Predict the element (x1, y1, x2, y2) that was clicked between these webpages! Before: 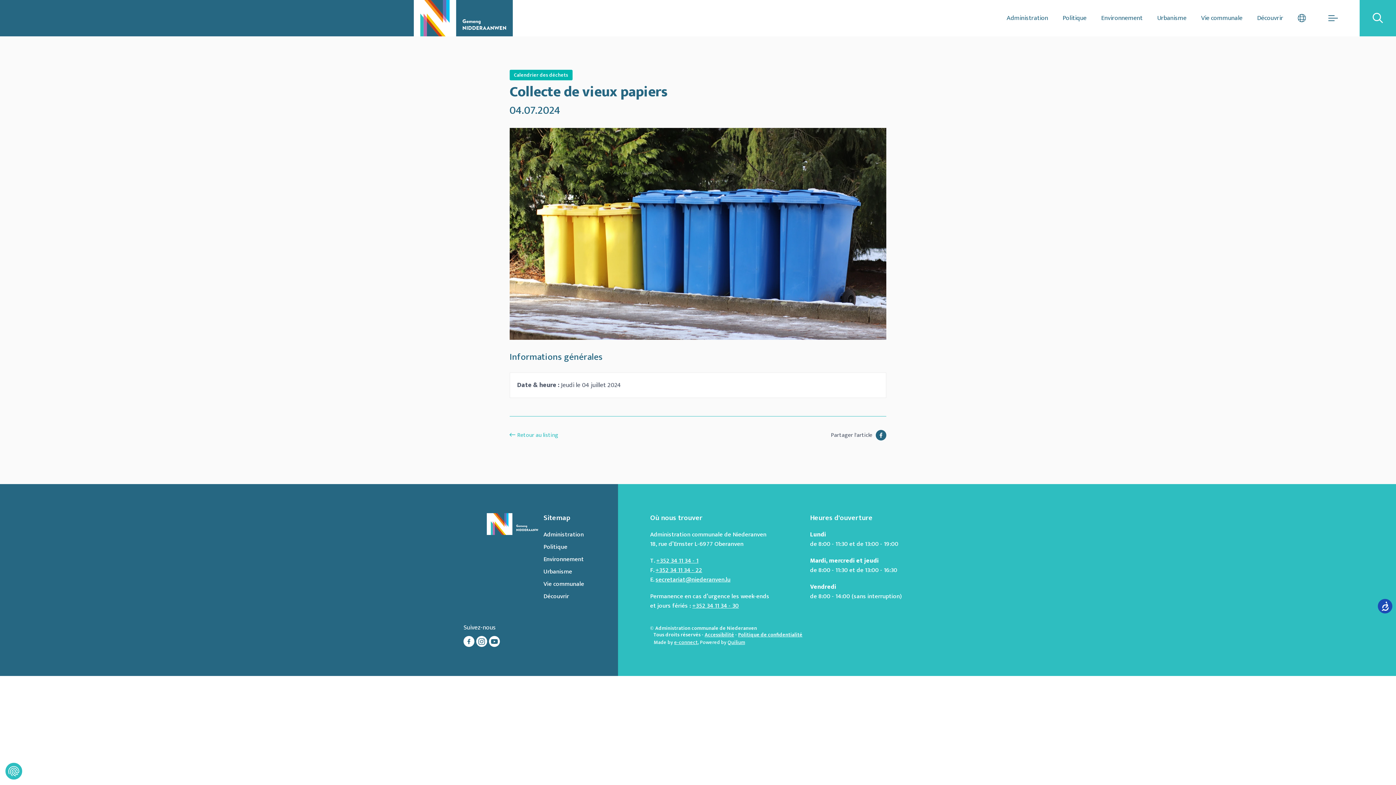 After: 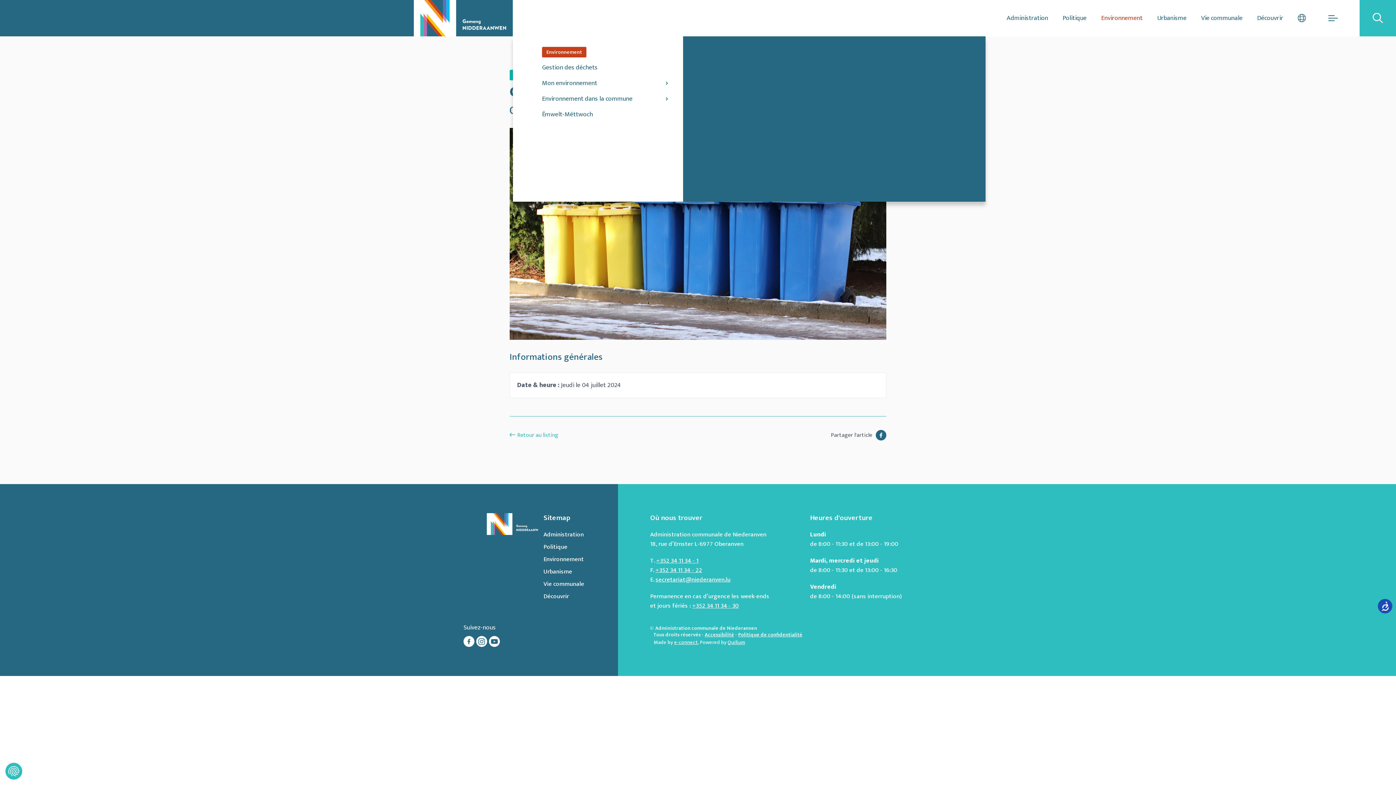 Action: label: Environnement bbox: (1101, 13, 1157, 23)